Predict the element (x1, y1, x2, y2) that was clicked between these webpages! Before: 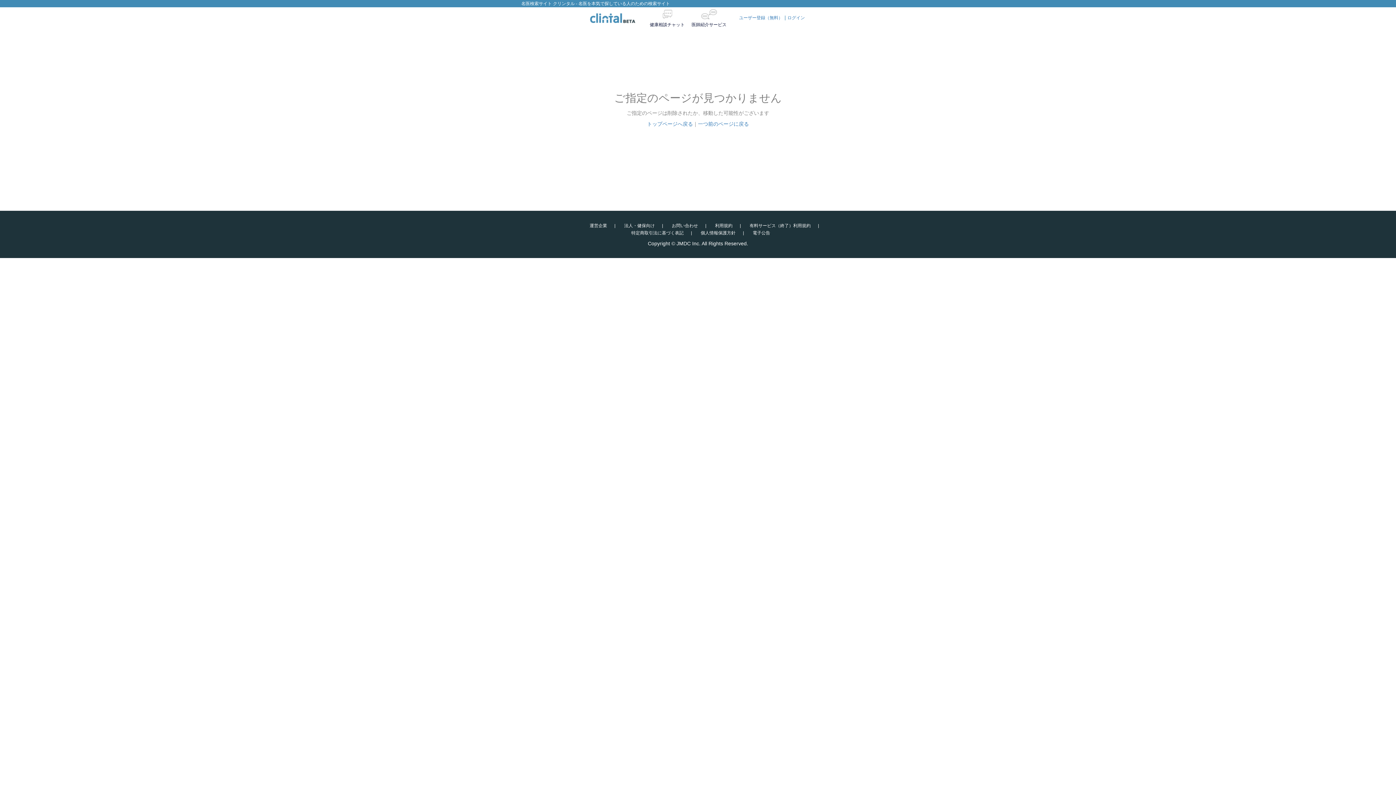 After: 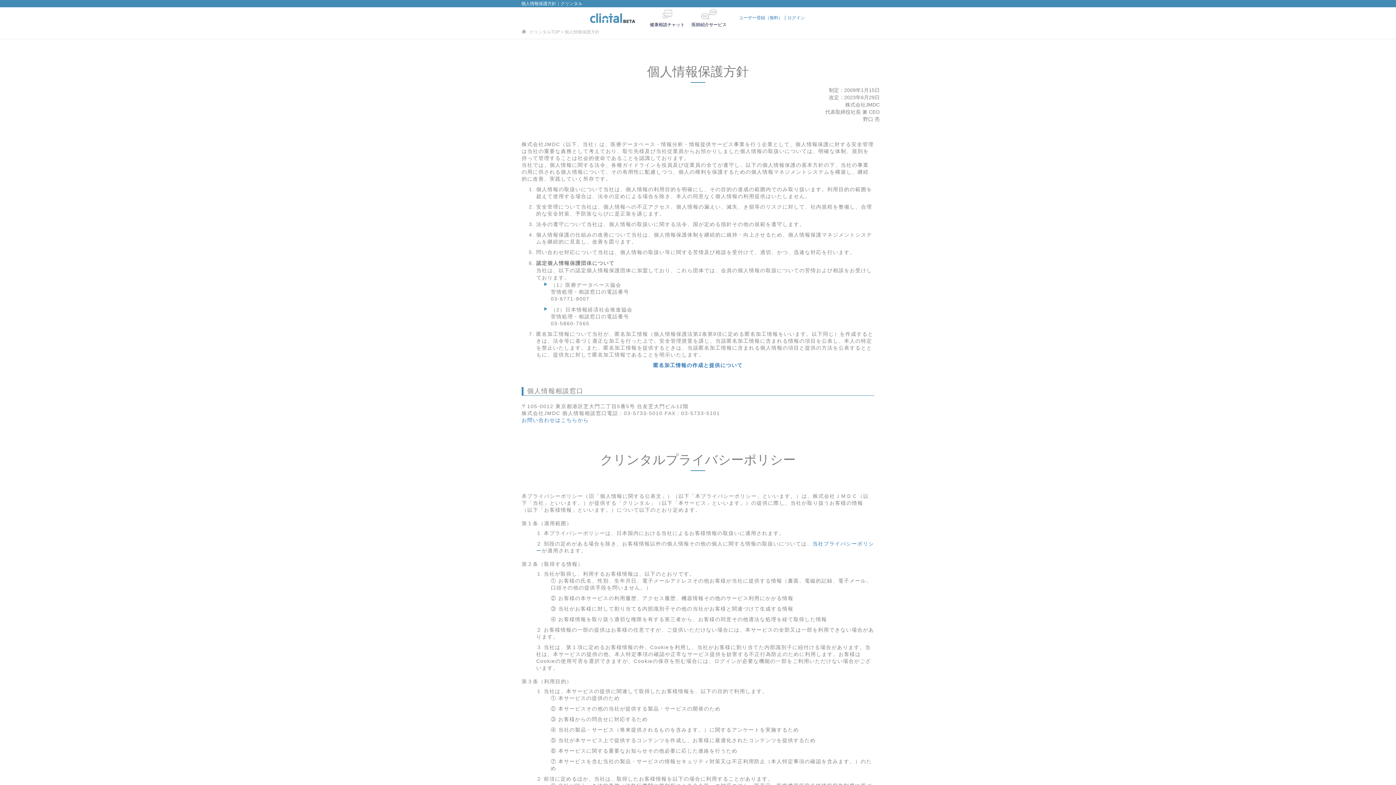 Action: label: 個人情報保護方針 bbox: (700, 230, 735, 235)